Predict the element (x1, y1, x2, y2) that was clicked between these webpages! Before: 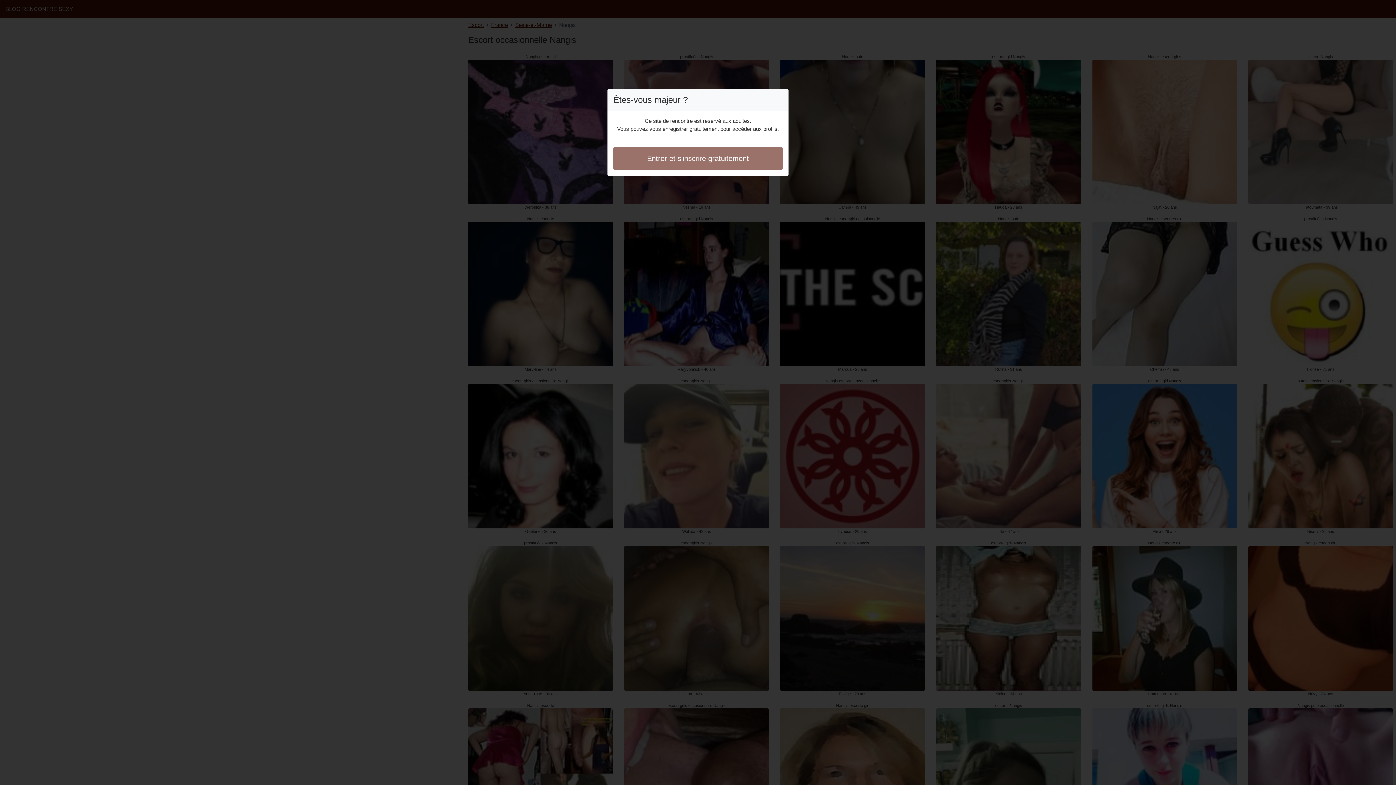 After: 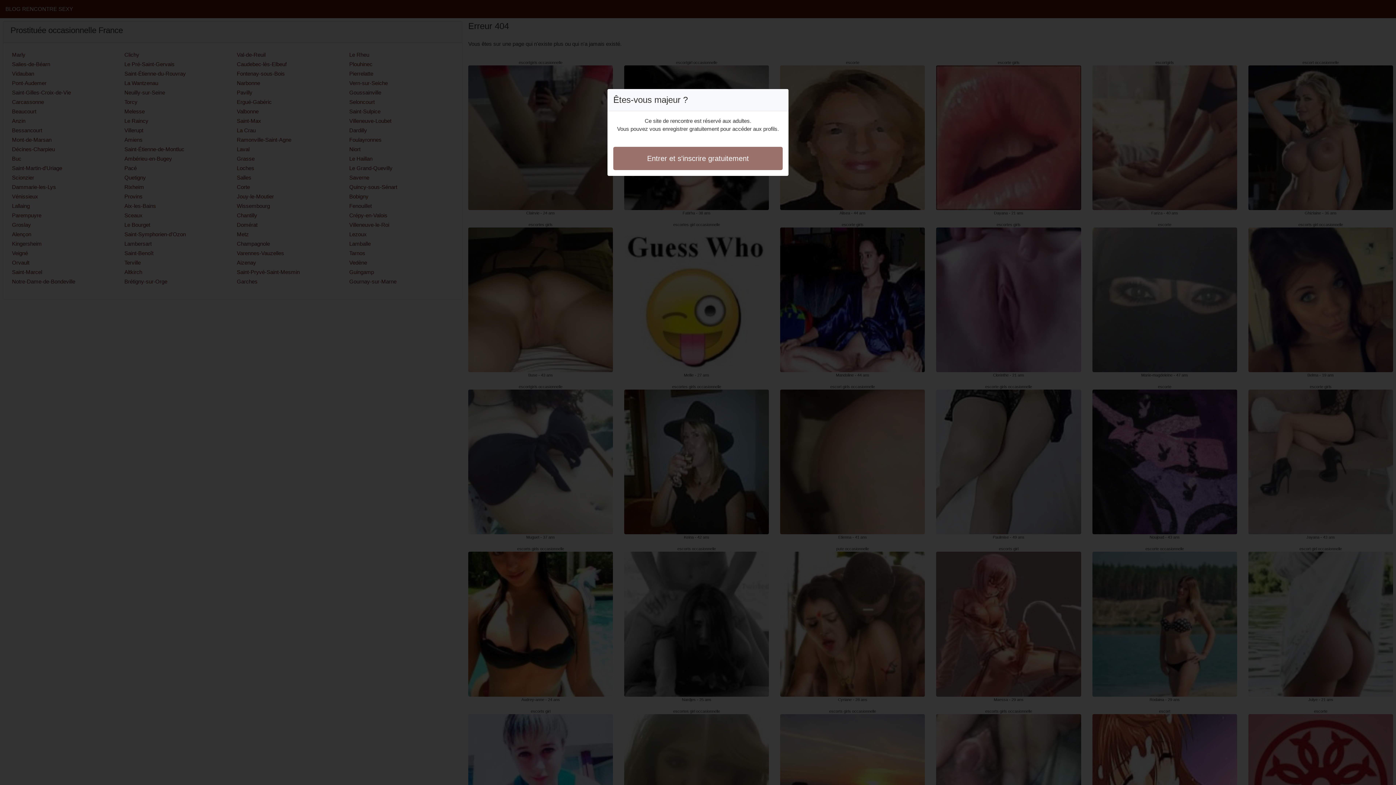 Action: label: Entrer et s'inscrire gratuitement bbox: (613, 146, 782, 170)